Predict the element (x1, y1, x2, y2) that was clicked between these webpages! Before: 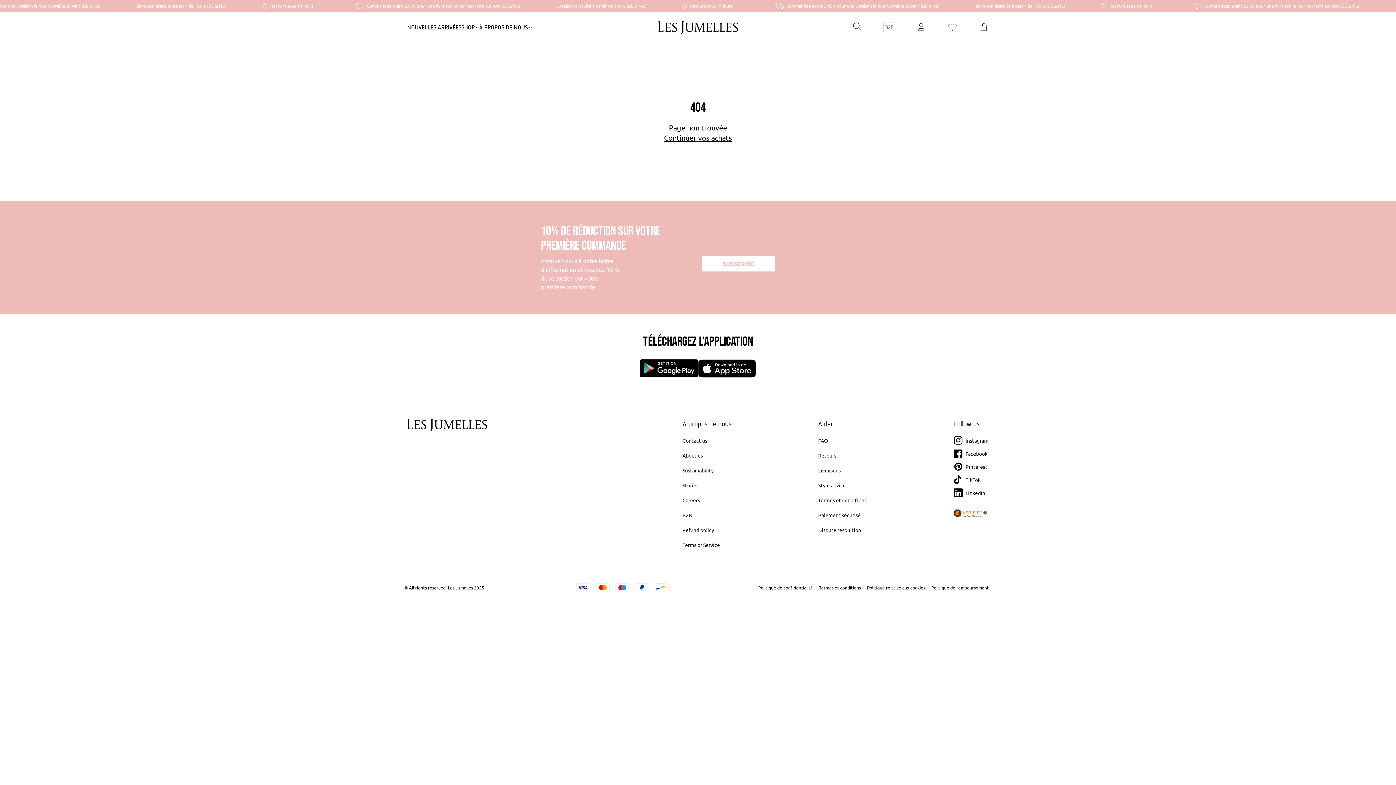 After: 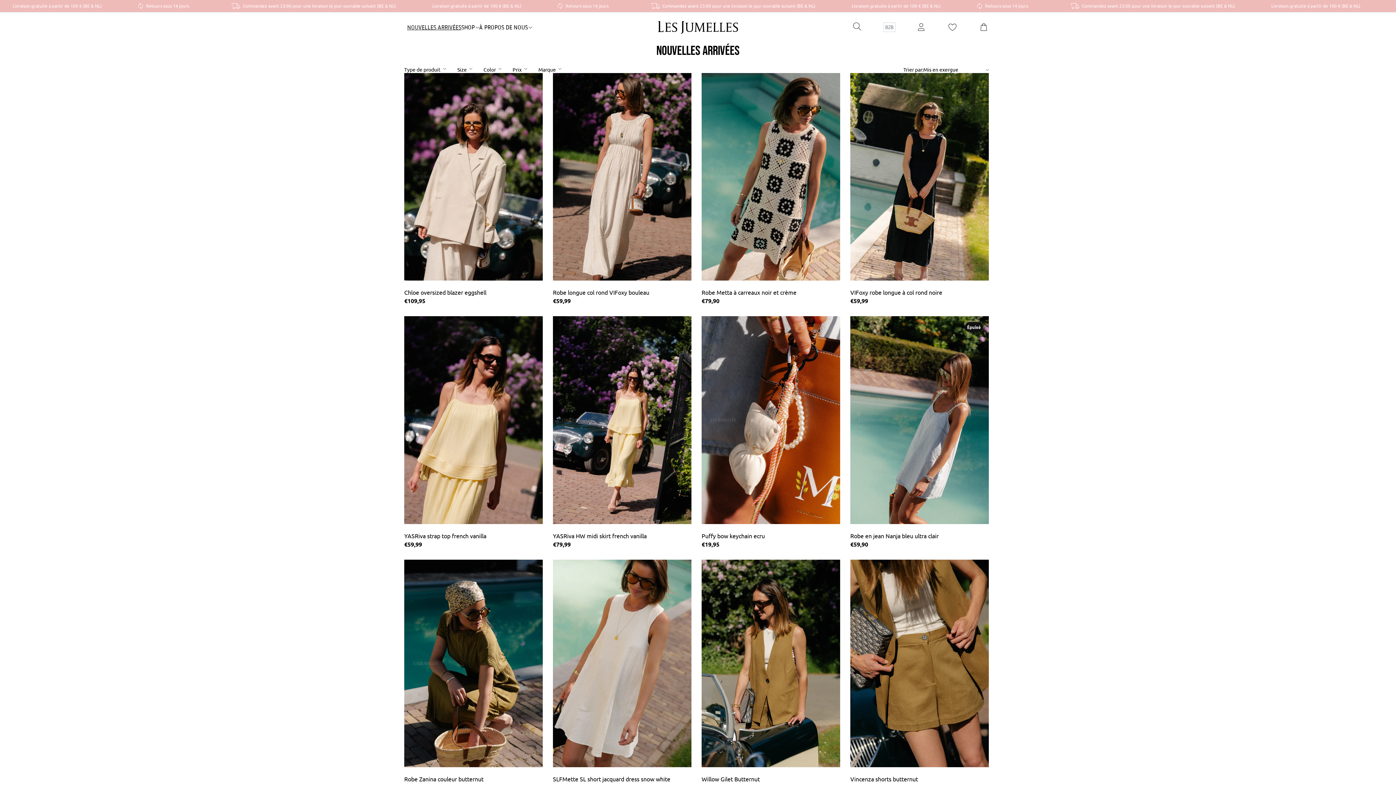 Action: label: NOUVELLES ARRIVÉES bbox: (407, 23, 461, 31)